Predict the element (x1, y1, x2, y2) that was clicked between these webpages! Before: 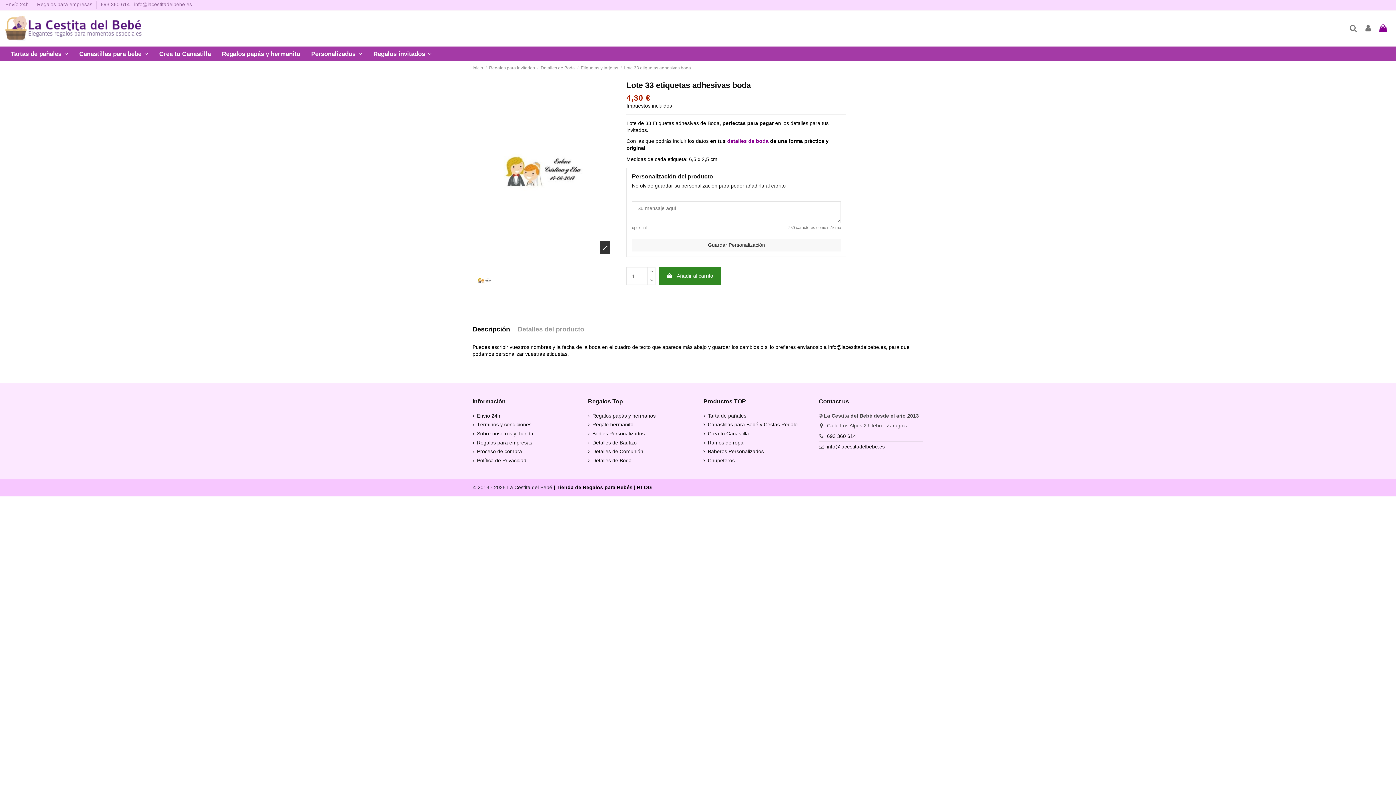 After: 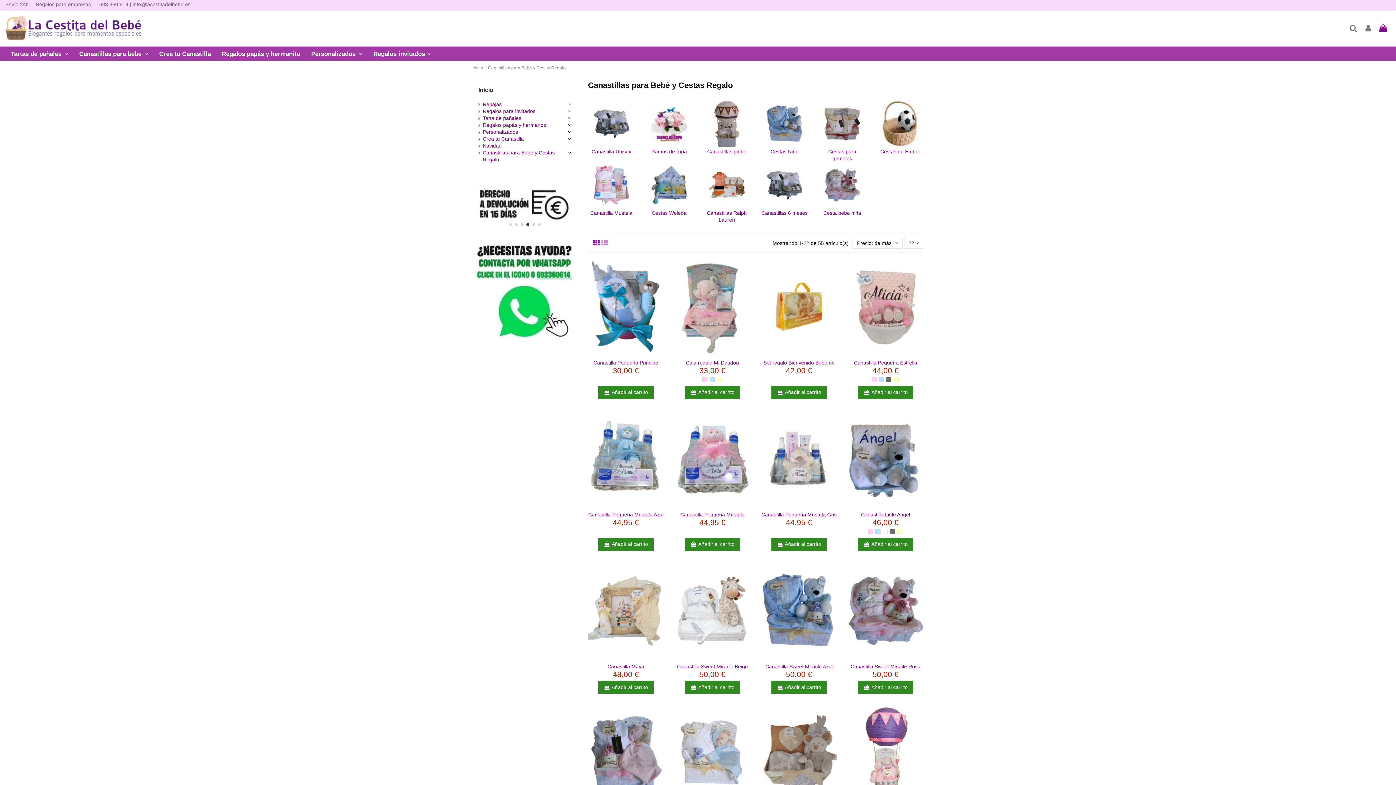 Action: label: Canastillas para Bebé y Cestas Regalo bbox: (703, 421, 797, 428)